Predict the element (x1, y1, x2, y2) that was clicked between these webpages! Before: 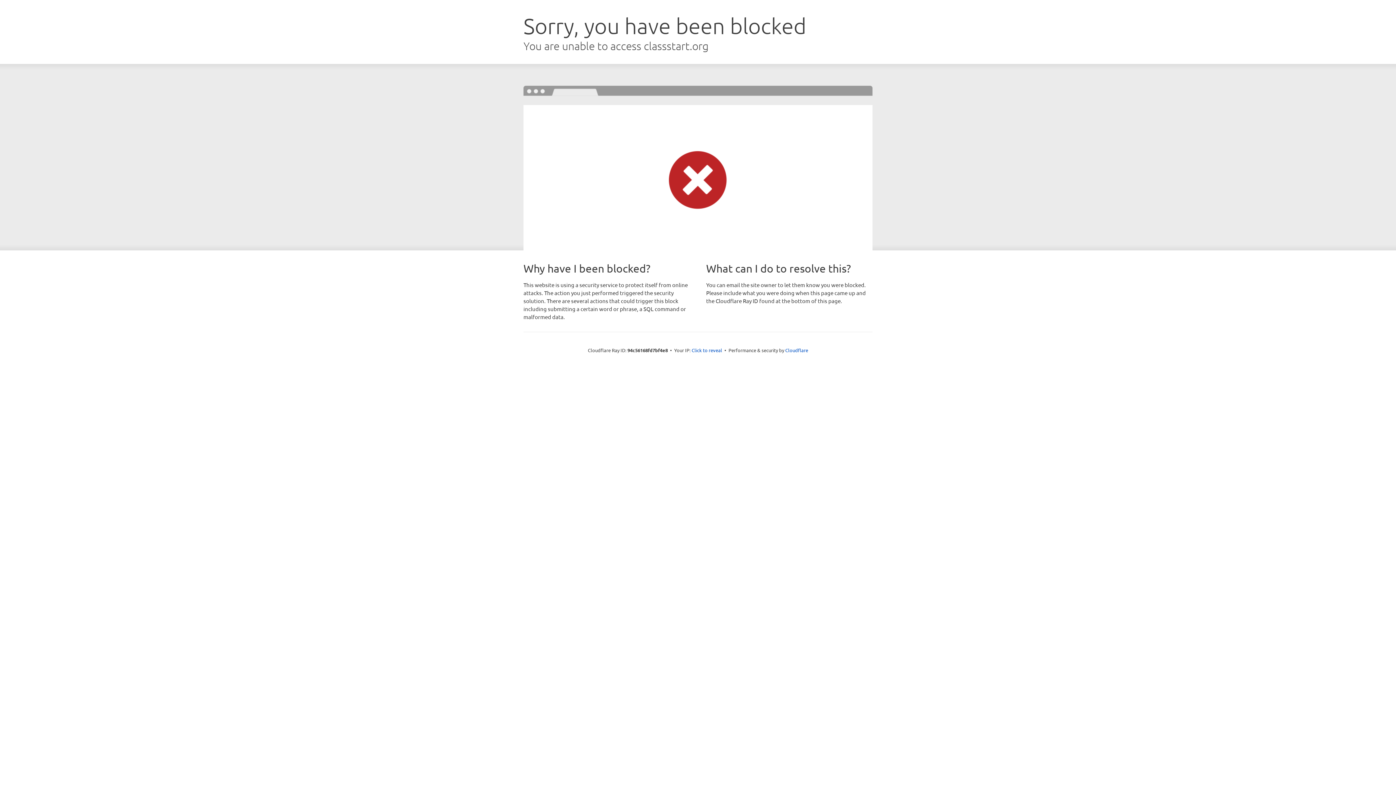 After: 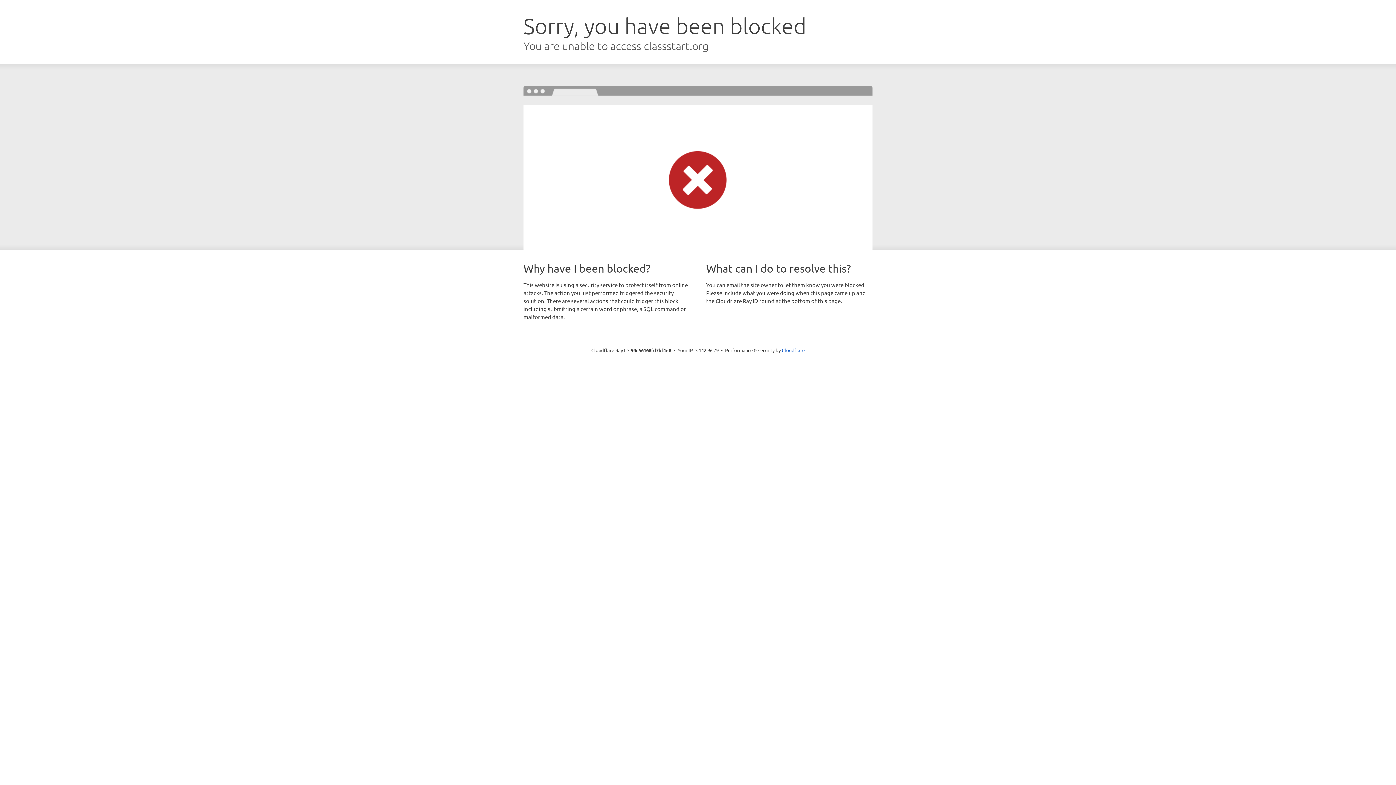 Action: bbox: (691, 346, 722, 353) label: Click to reveal